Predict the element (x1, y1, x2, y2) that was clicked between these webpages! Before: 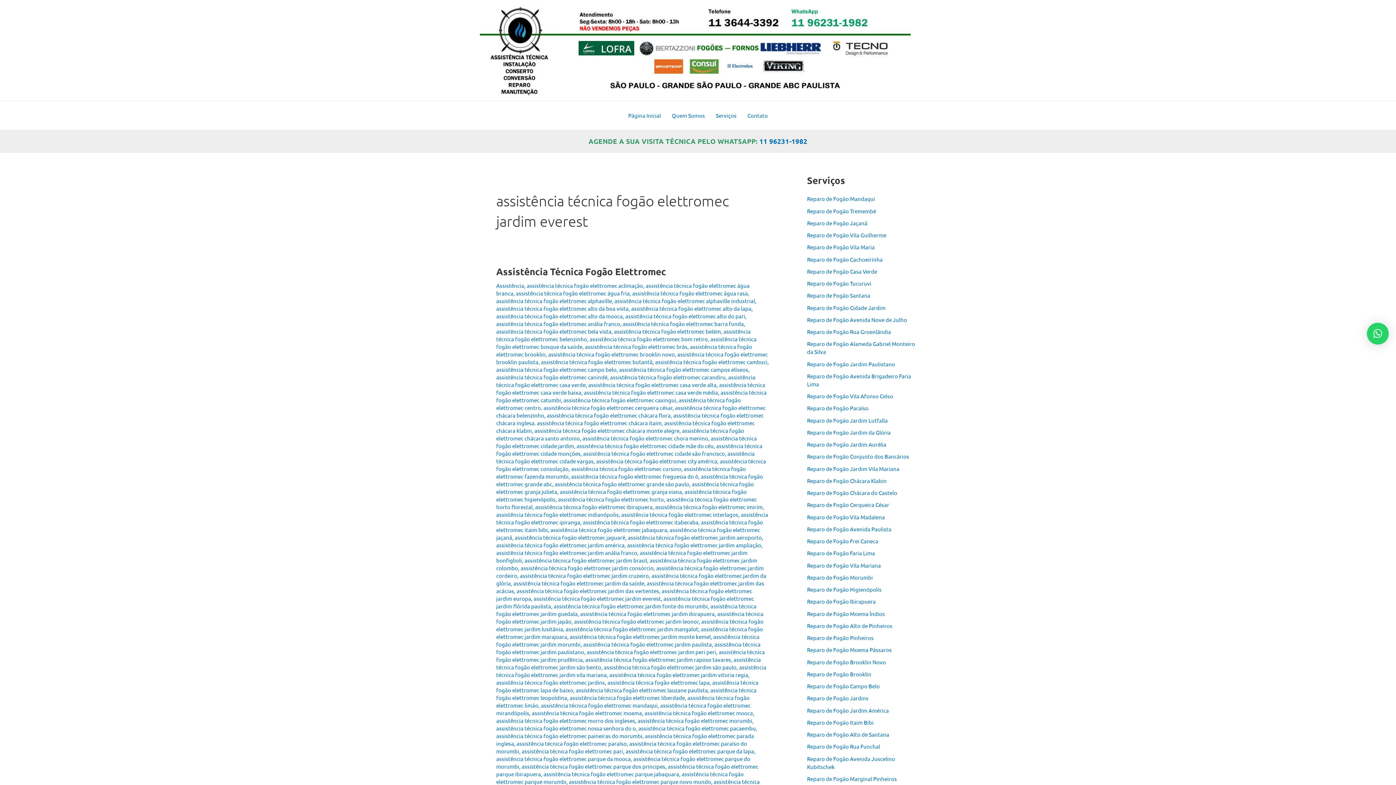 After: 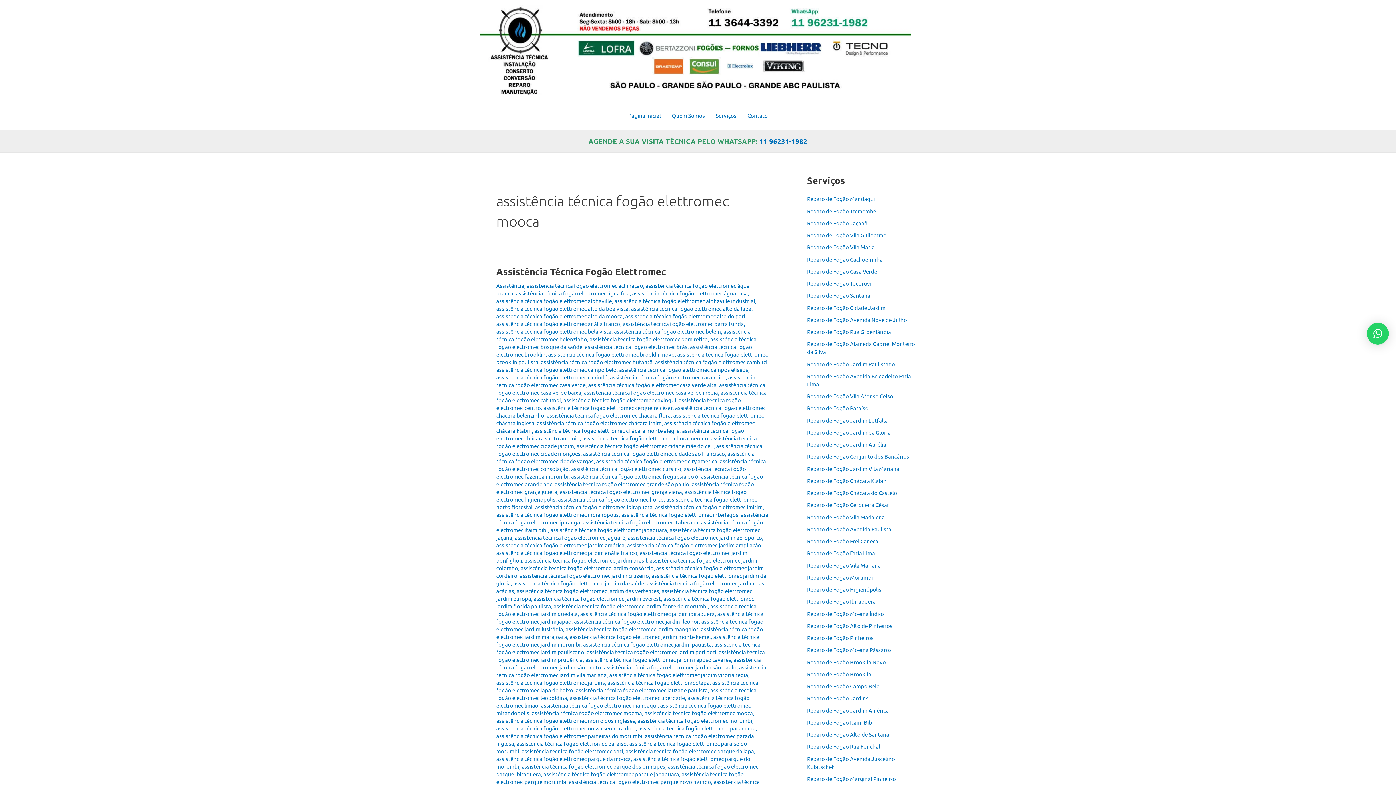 Action: bbox: (644, 709, 753, 716) label: assistência técnica fogão elettromec mooca